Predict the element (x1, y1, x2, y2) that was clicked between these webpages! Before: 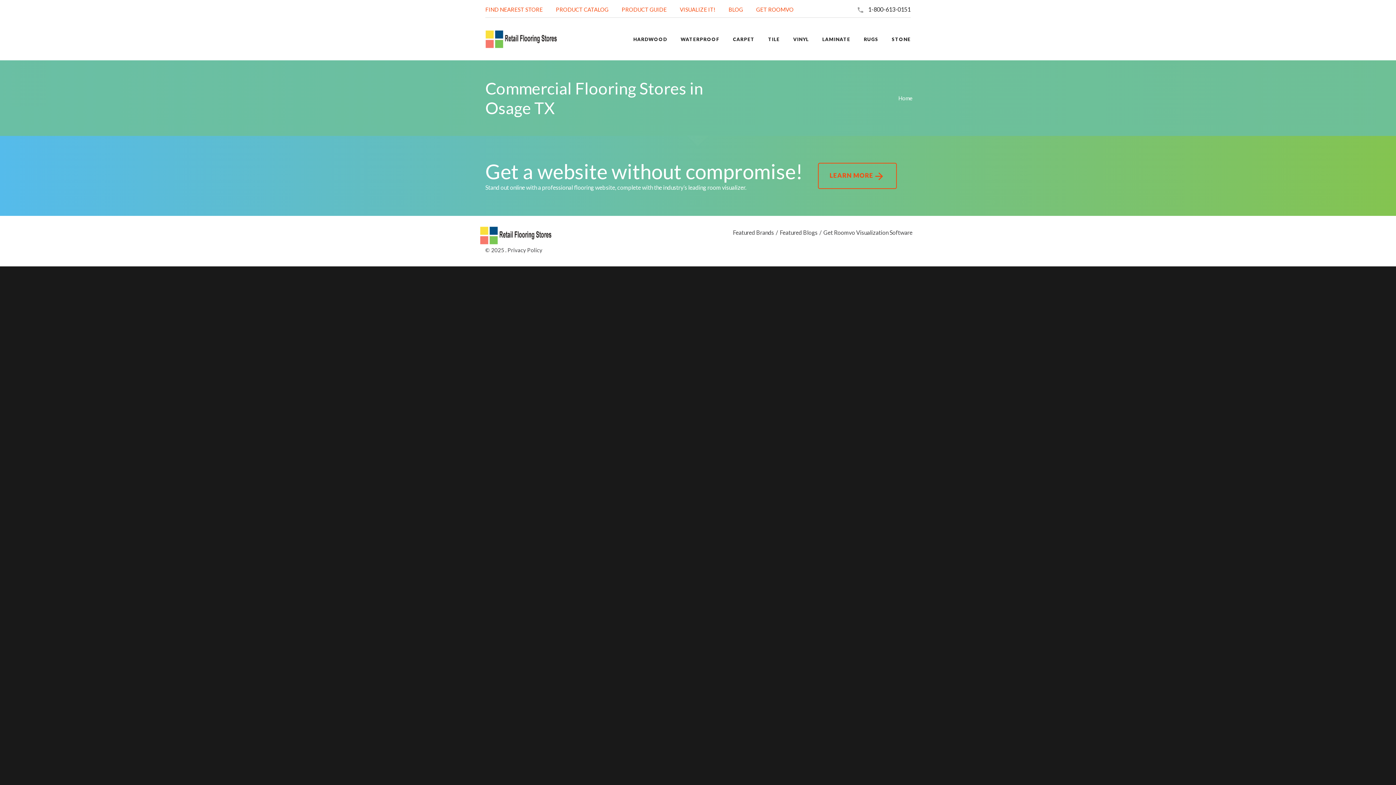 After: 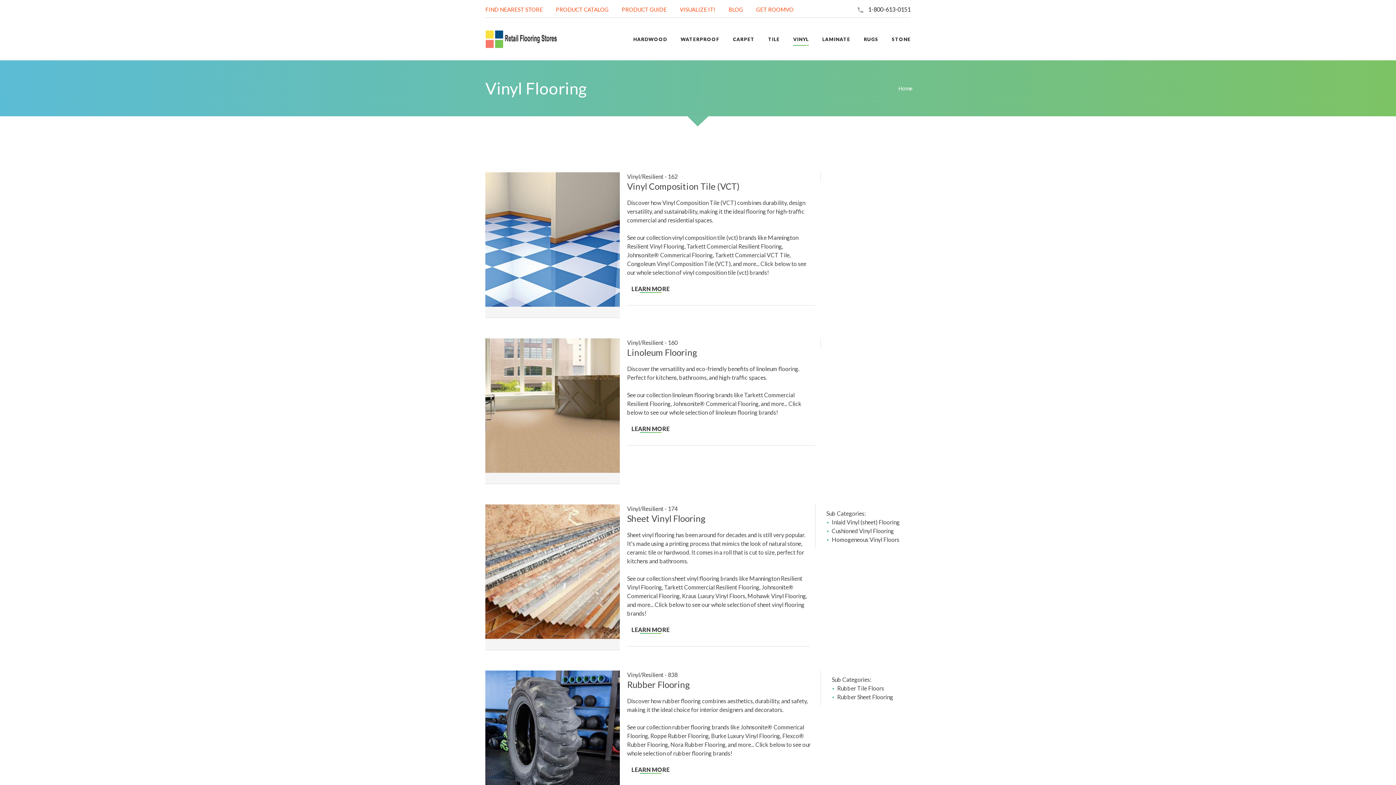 Action: label: VINYL bbox: (793, 34, 808, 43)